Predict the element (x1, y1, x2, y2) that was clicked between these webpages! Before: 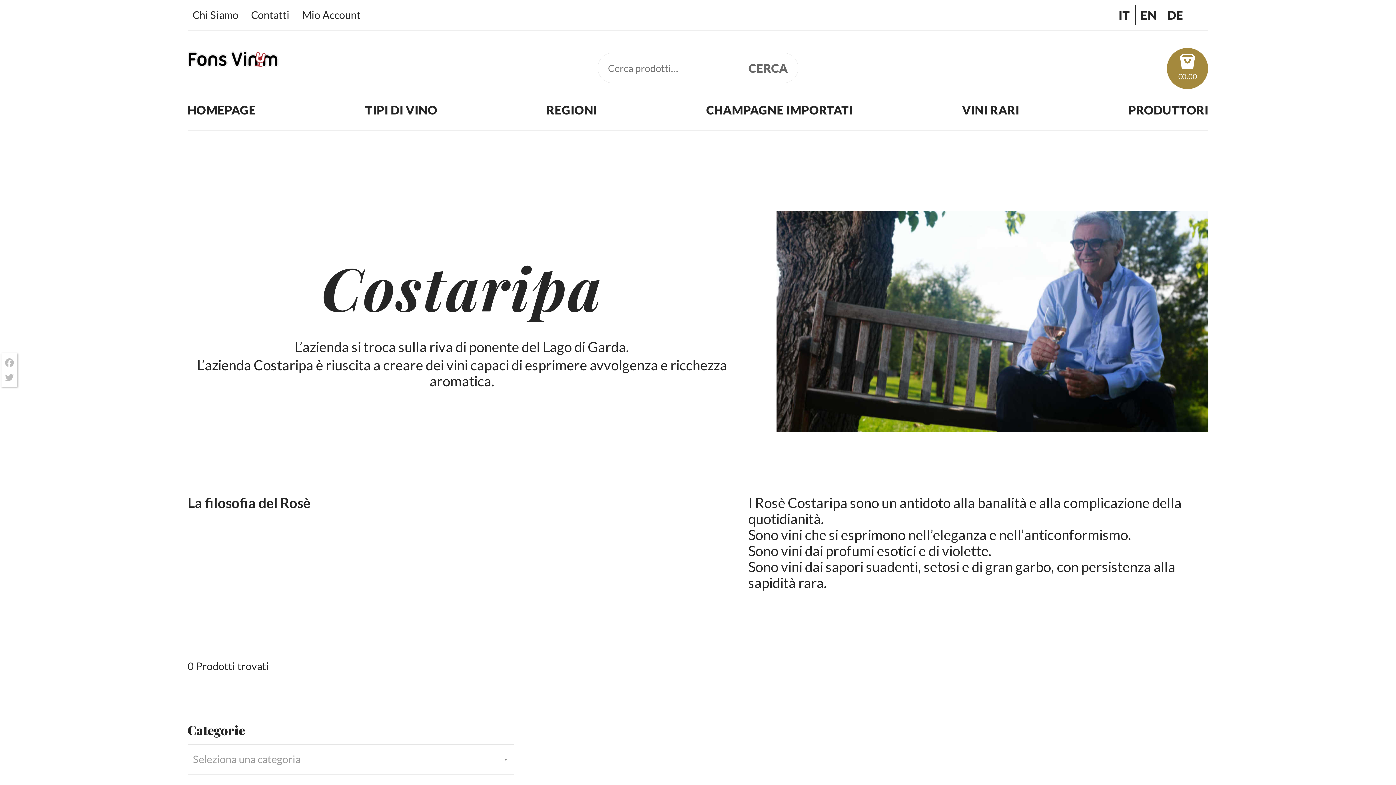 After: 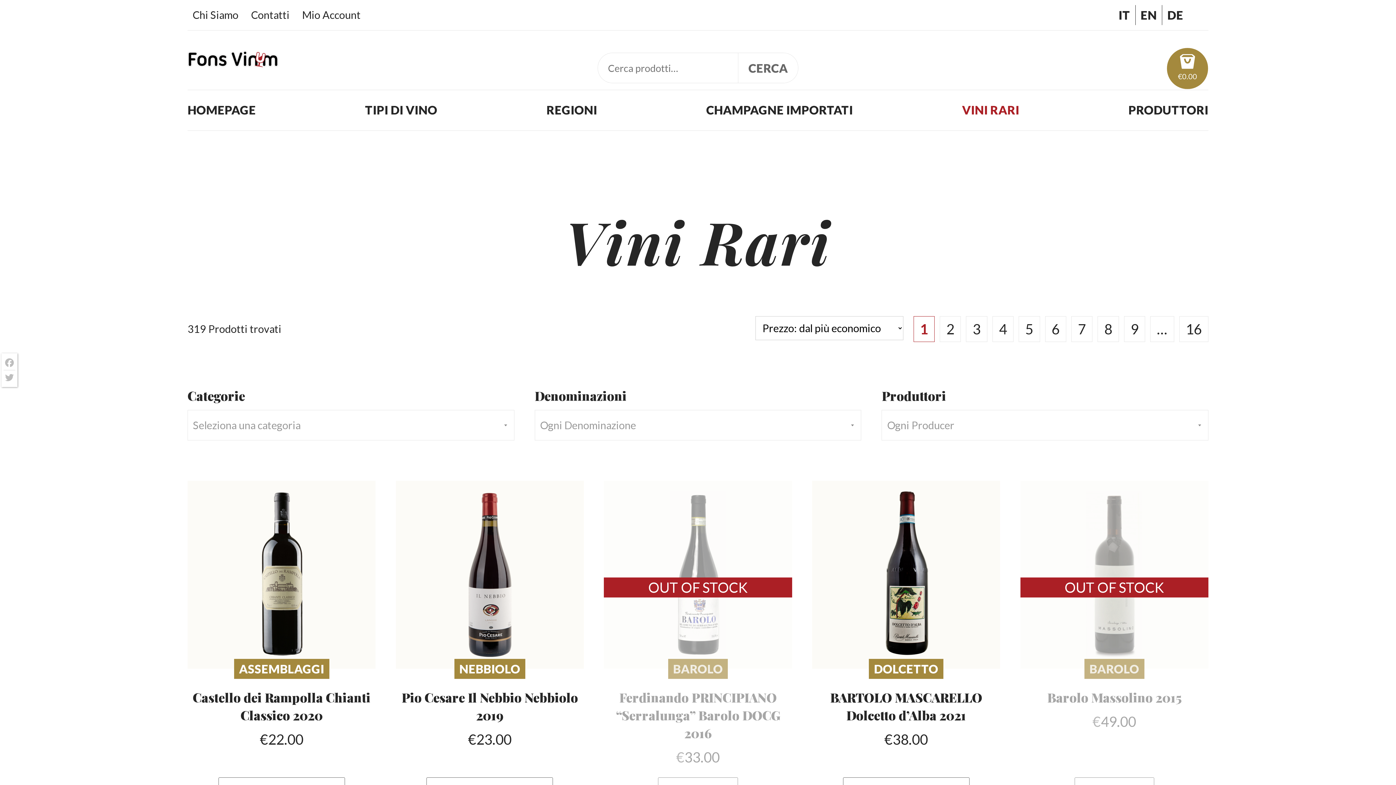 Action: label: VINI RARI bbox: (962, 100, 1019, 120)